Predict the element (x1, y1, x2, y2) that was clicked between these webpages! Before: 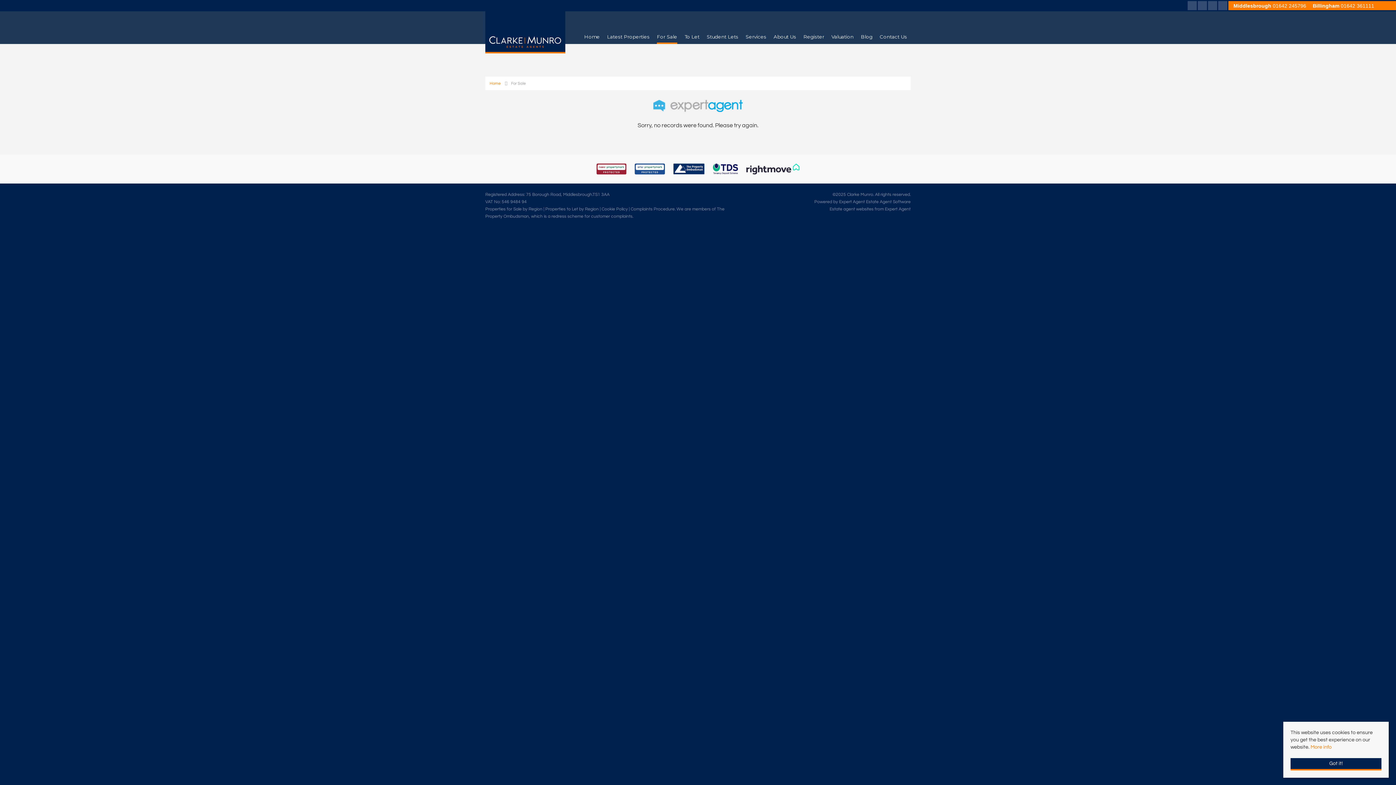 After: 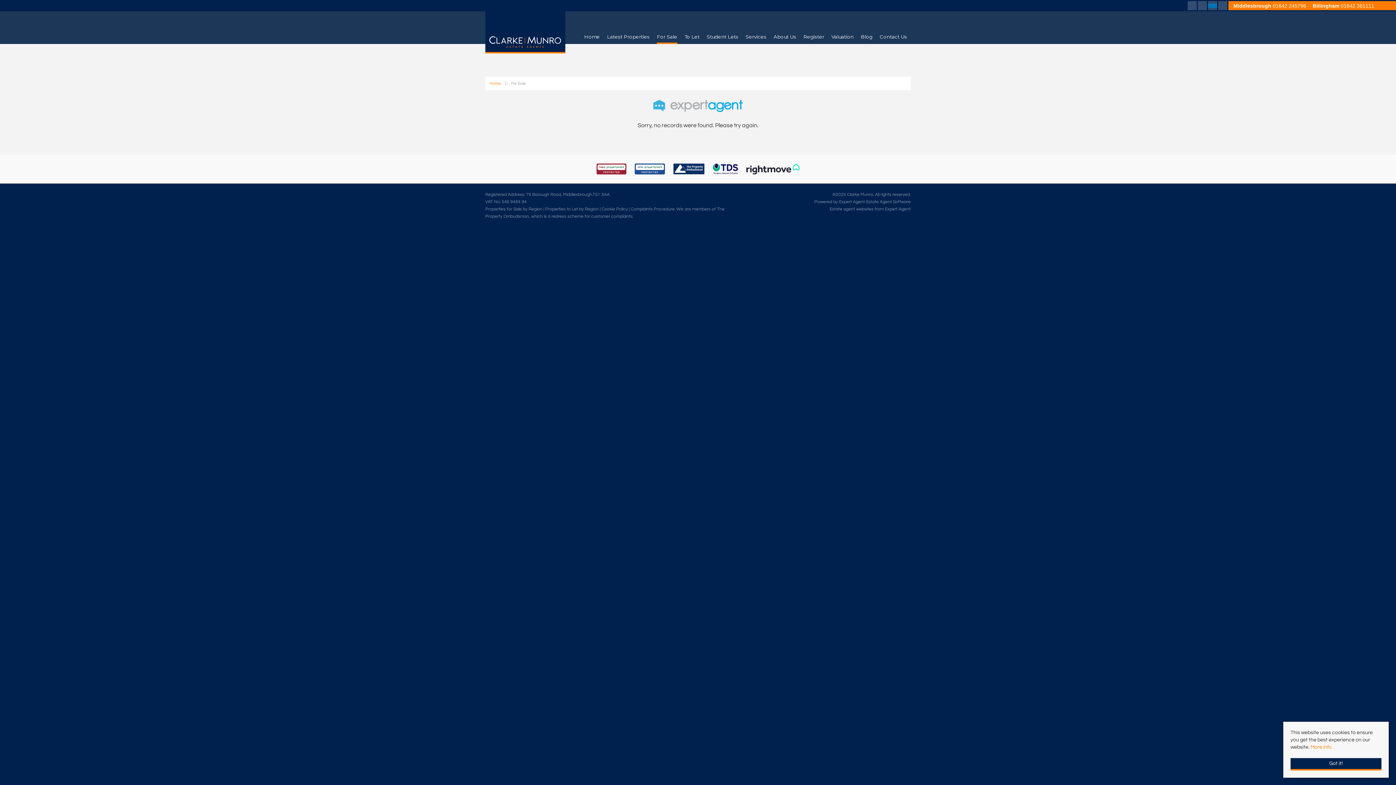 Action: label: linkedin bbox: (1208, 3, 1217, 8)